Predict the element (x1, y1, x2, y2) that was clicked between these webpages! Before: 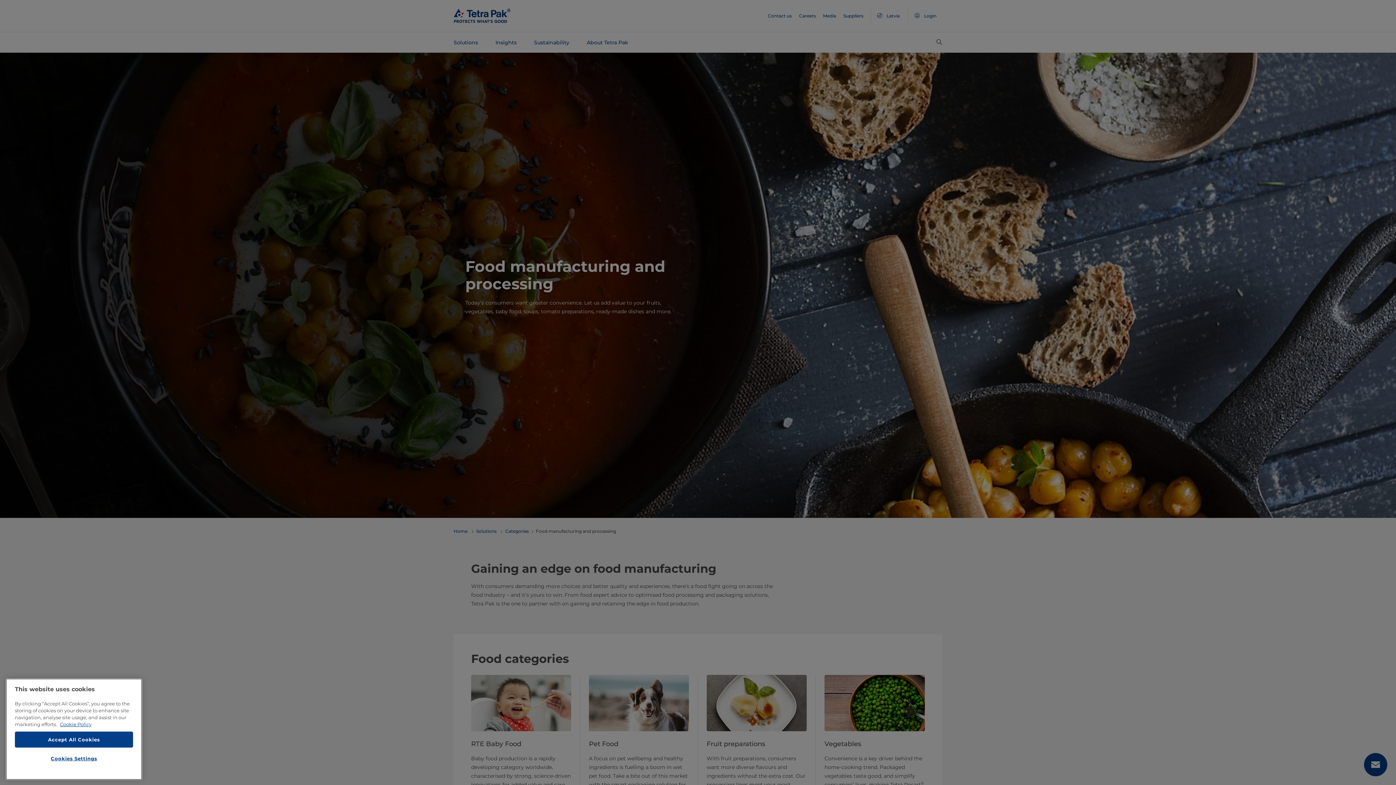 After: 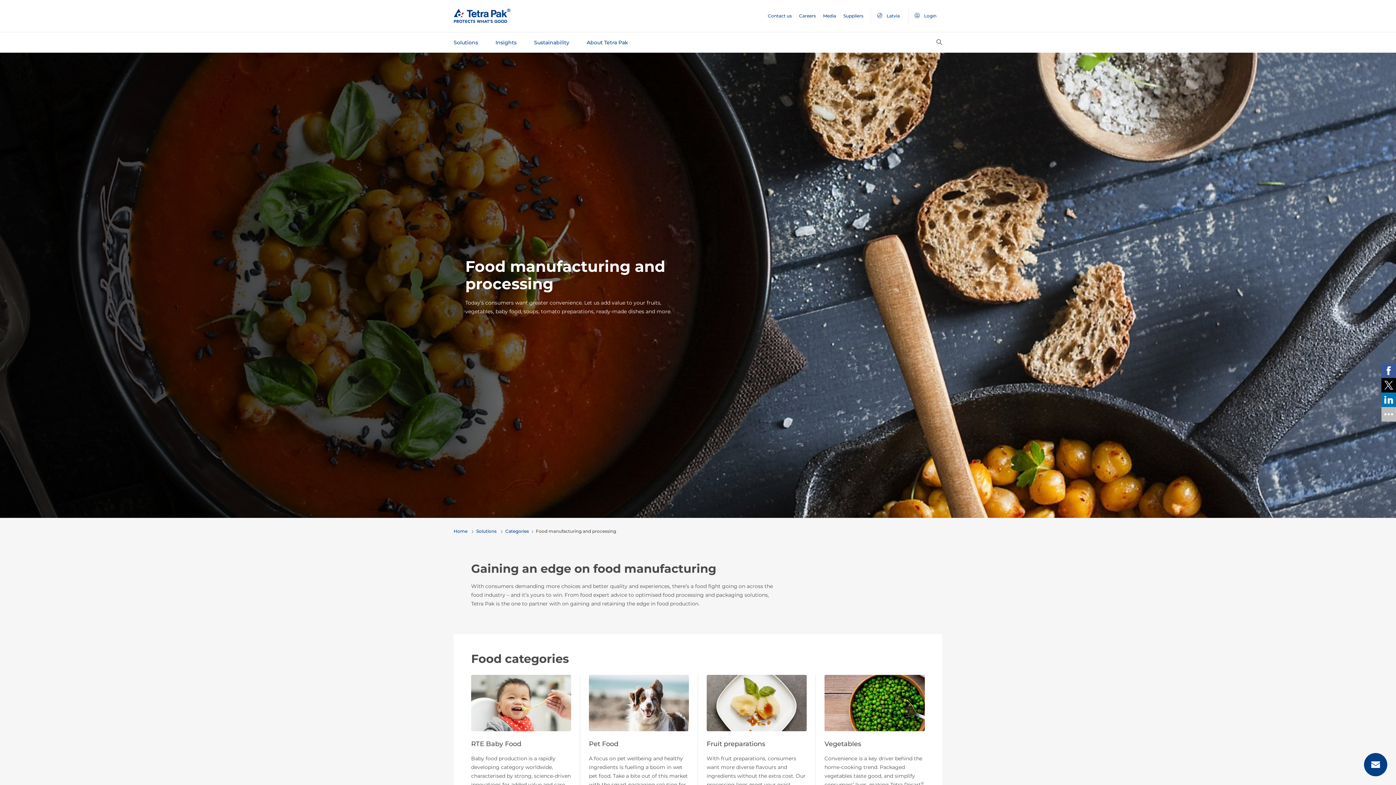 Action: bbox: (14, 732, 133, 748) label: Accept All Cookies